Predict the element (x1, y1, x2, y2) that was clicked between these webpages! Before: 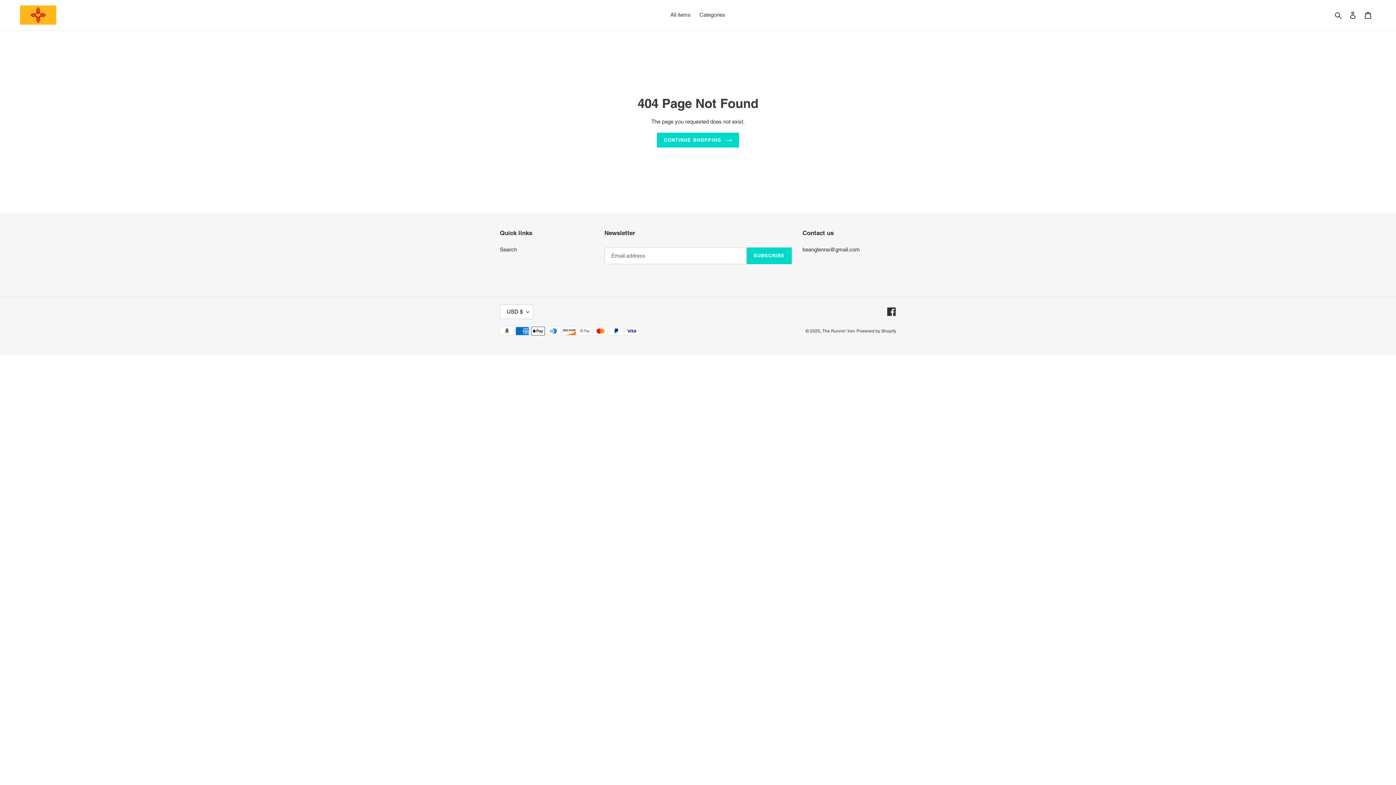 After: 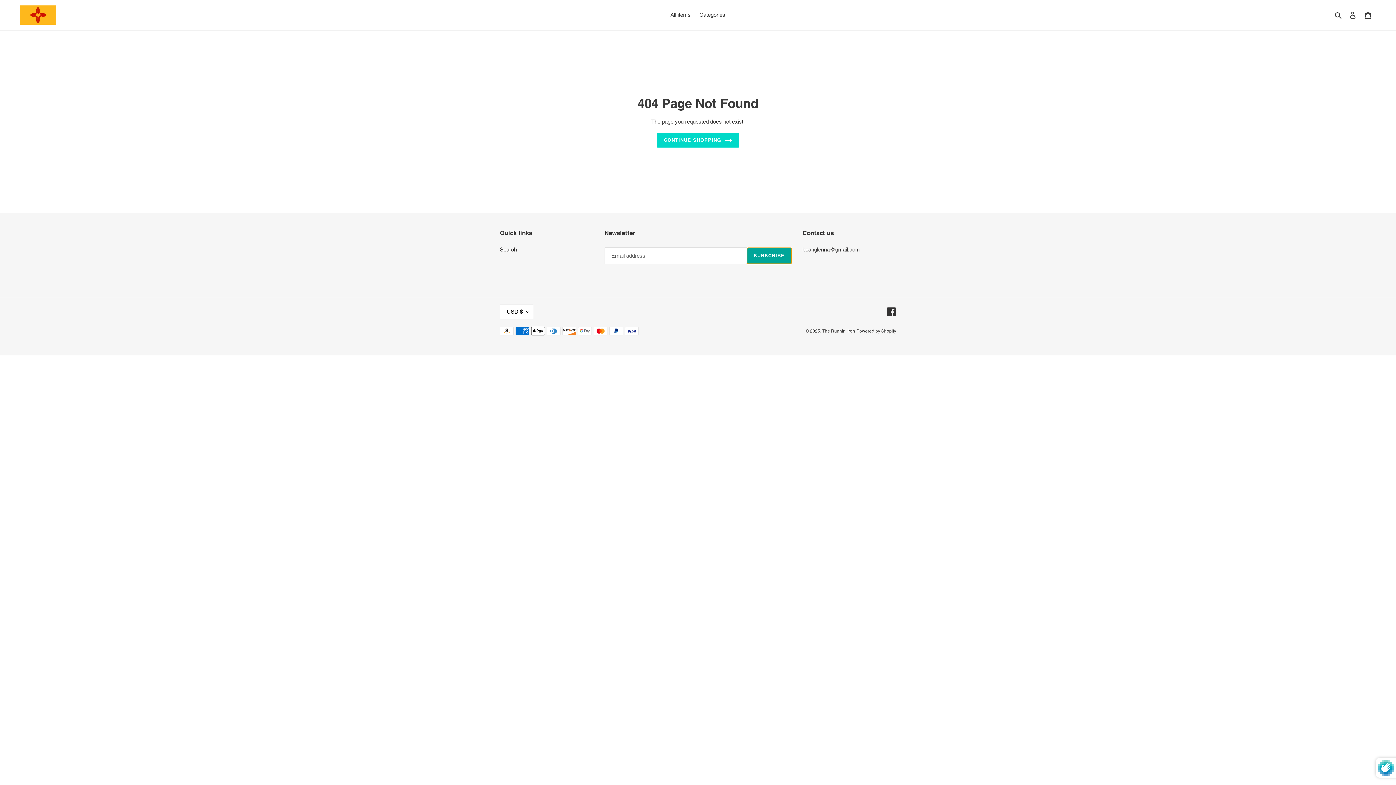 Action: bbox: (746, 247, 791, 264) label: SUBSCRIBE